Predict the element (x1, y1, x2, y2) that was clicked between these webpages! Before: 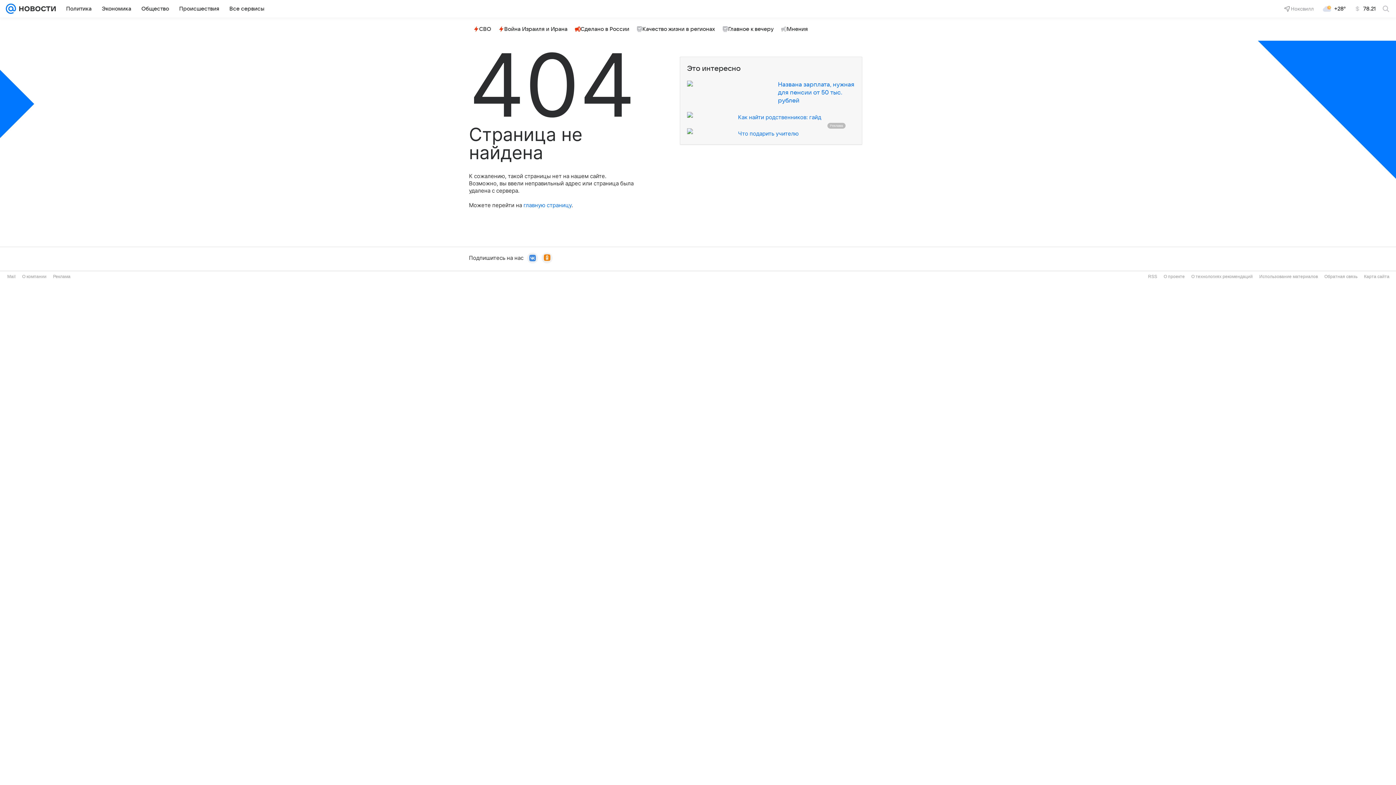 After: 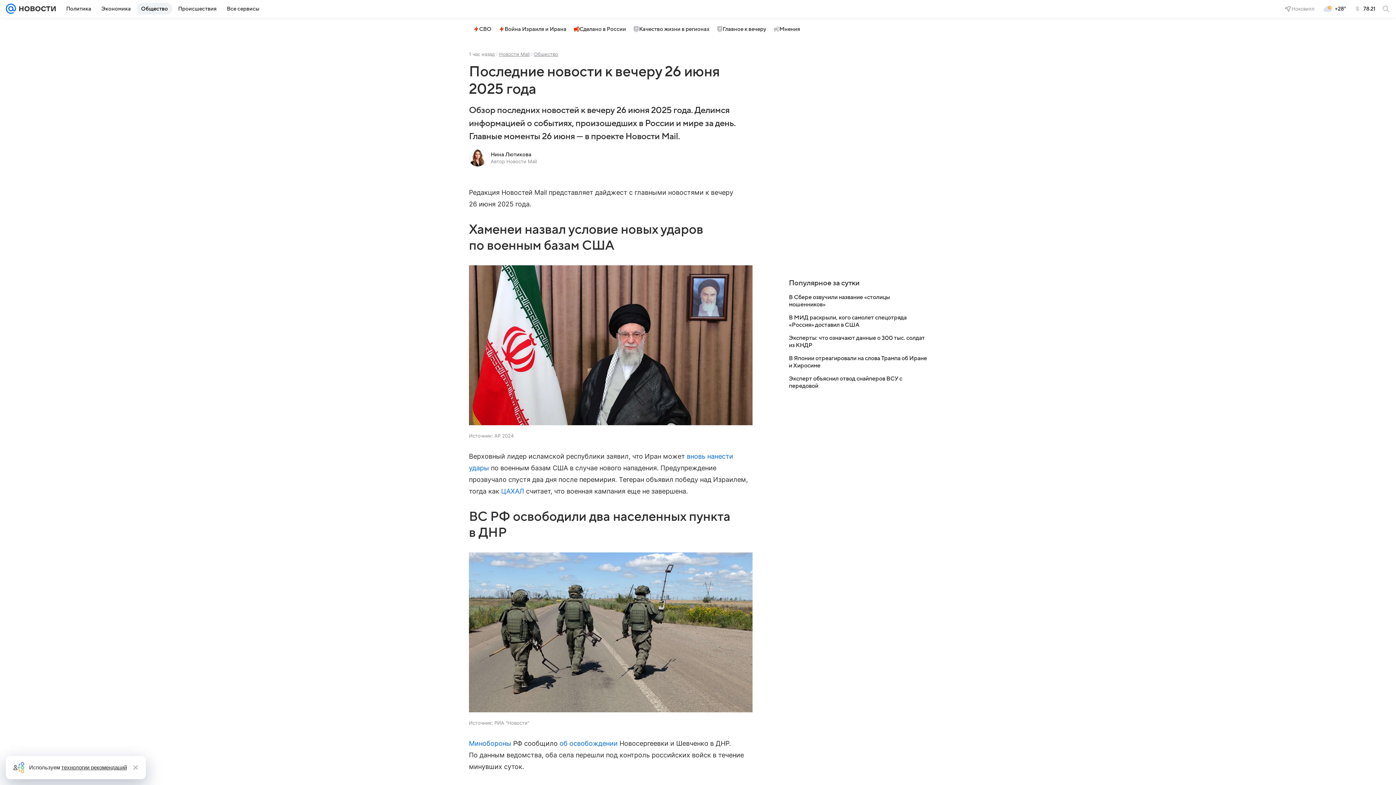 Action: label: Главное к вечеру bbox: (719, 23, 776, 34)